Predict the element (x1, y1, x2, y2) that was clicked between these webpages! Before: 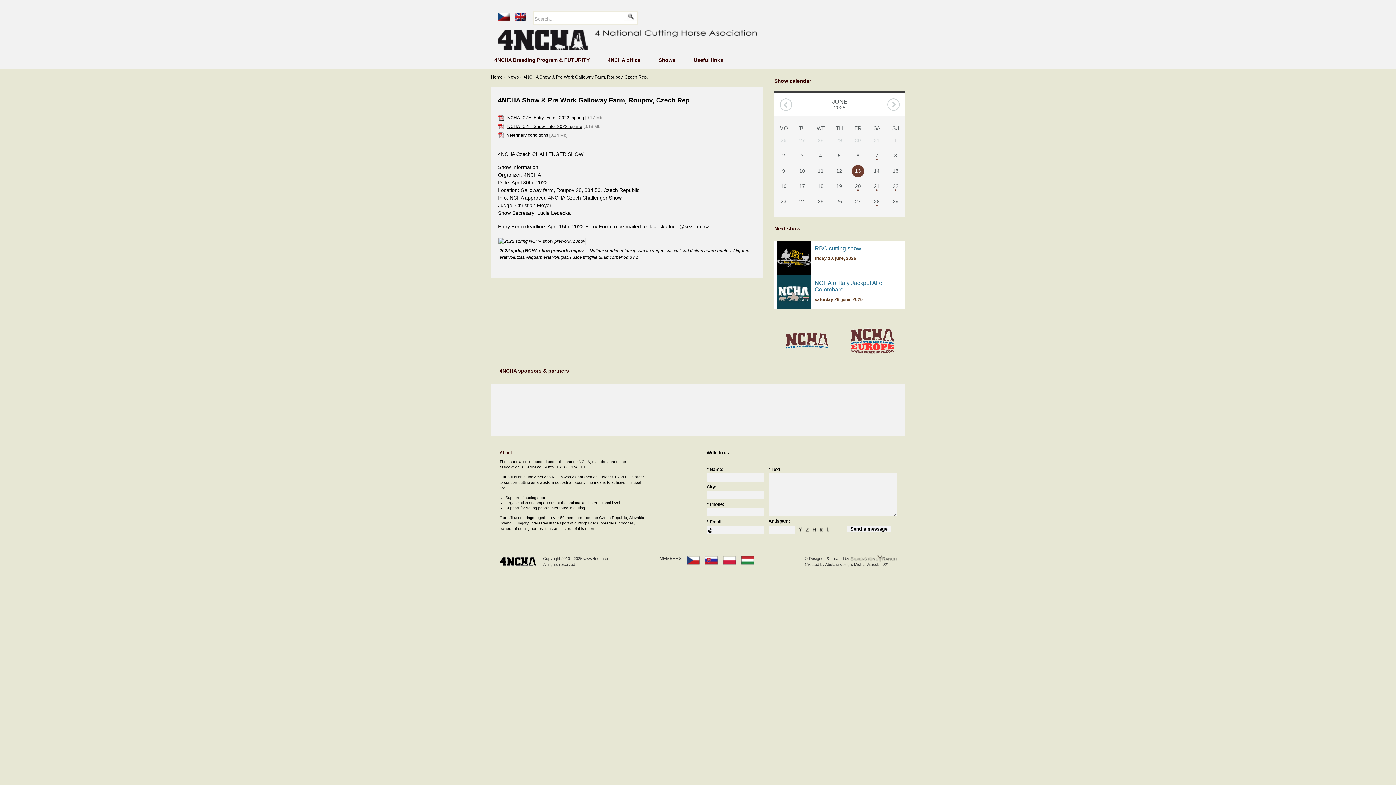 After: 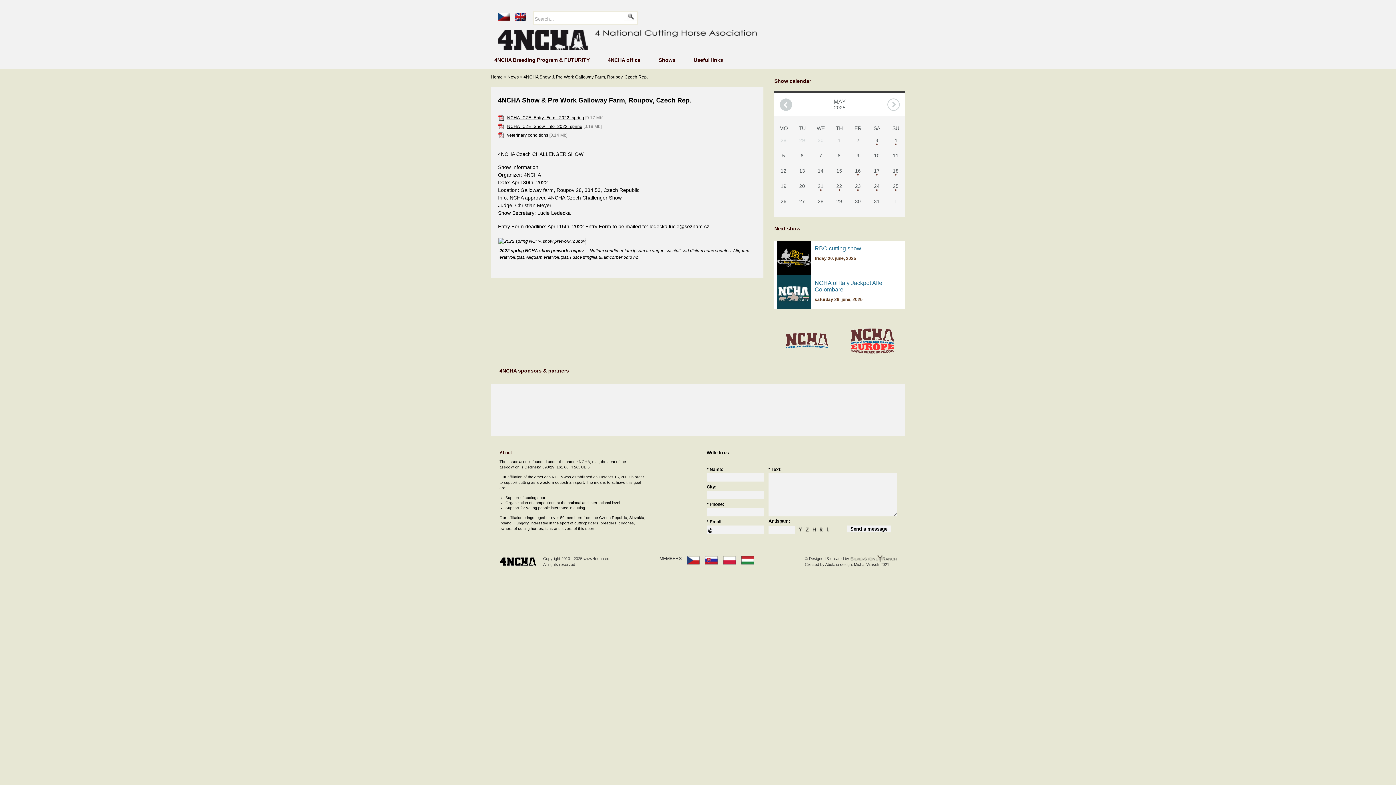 Action: bbox: (780, 98, 792, 110)